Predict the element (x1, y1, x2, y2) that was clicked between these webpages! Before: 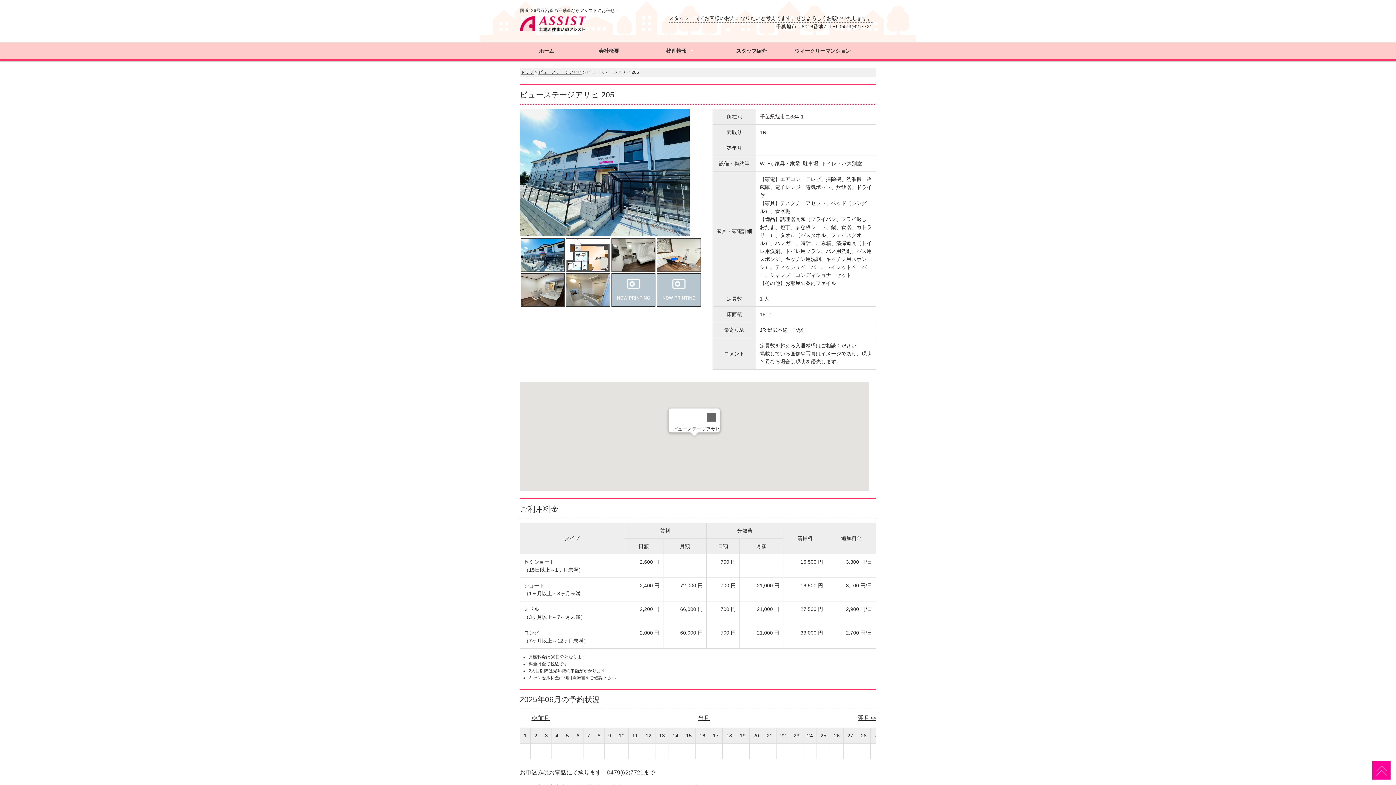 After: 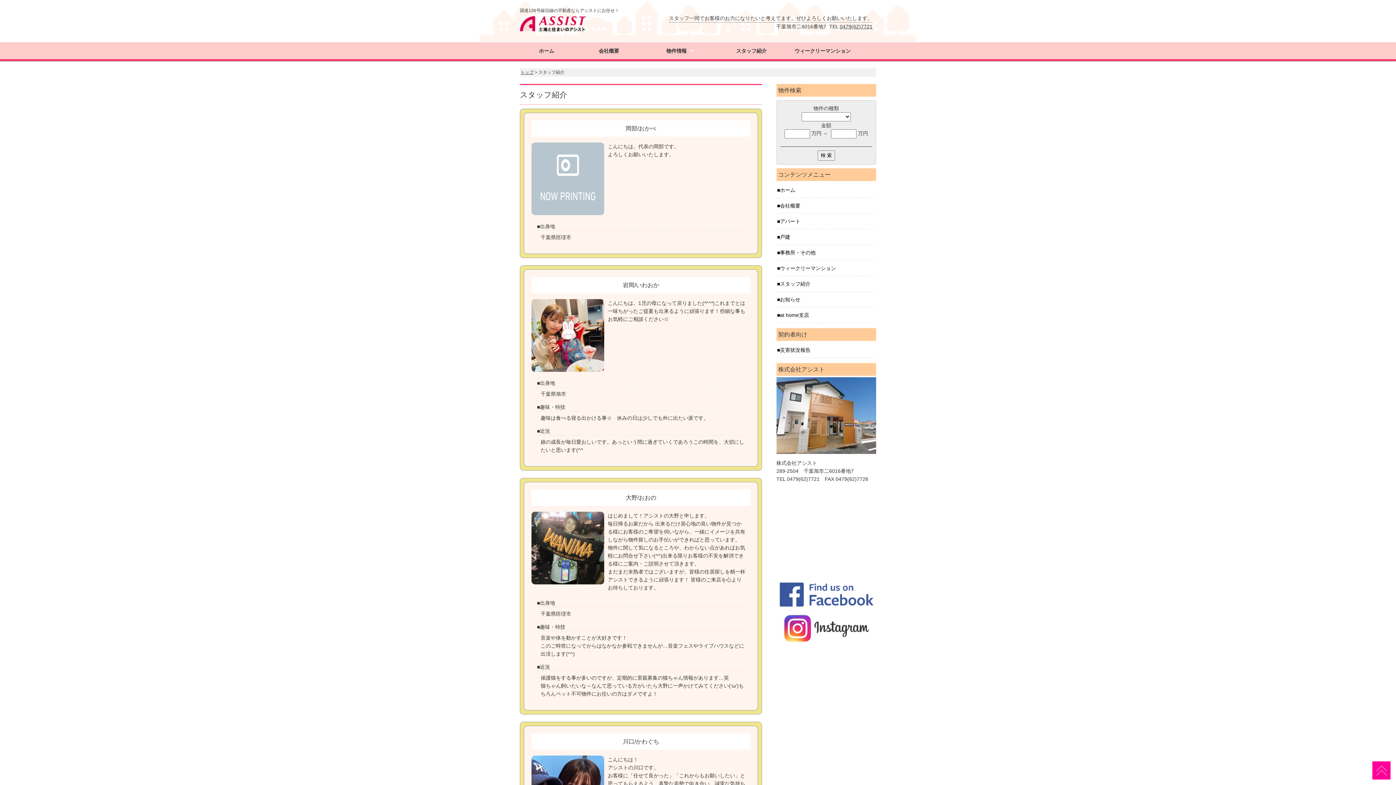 Action: label: スタッフ紹介 bbox: (716, 42, 787, 59)